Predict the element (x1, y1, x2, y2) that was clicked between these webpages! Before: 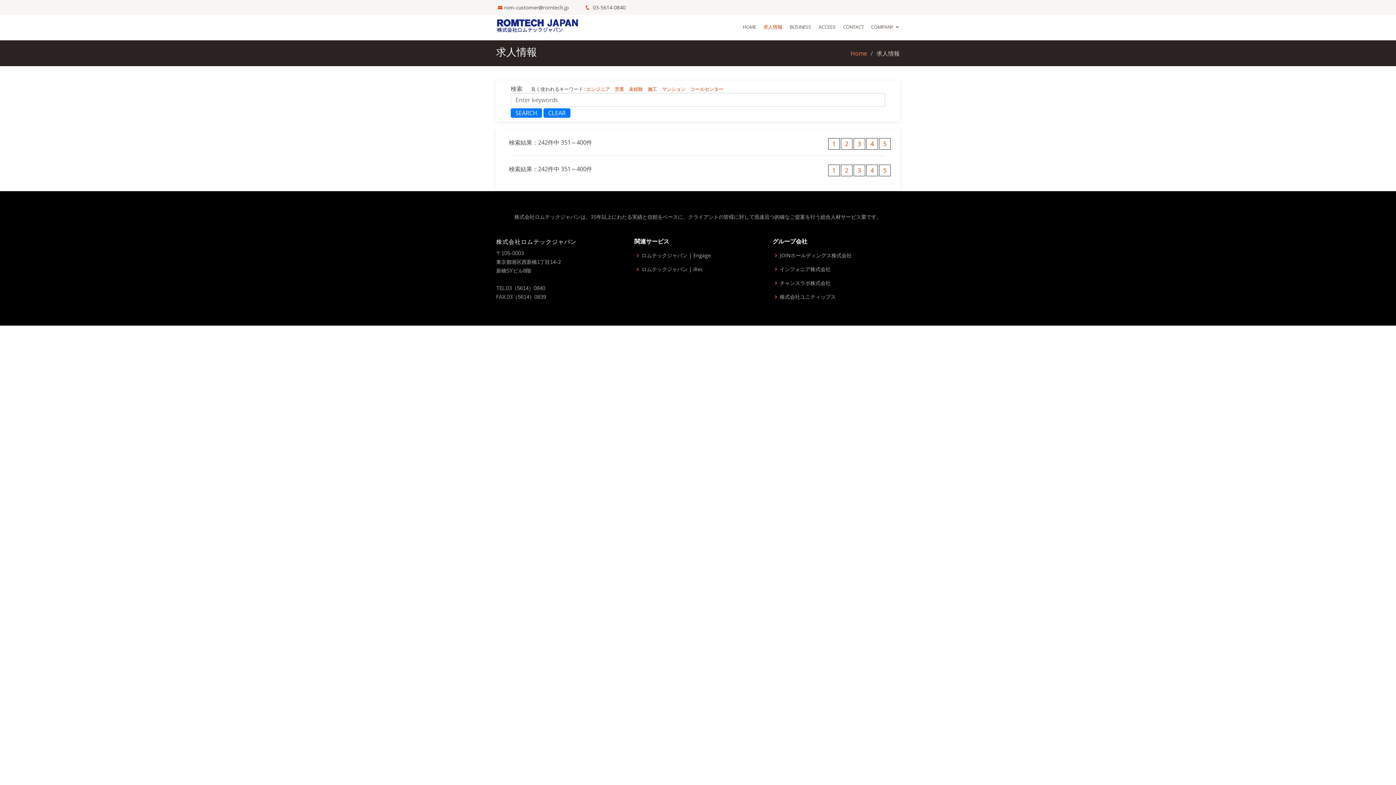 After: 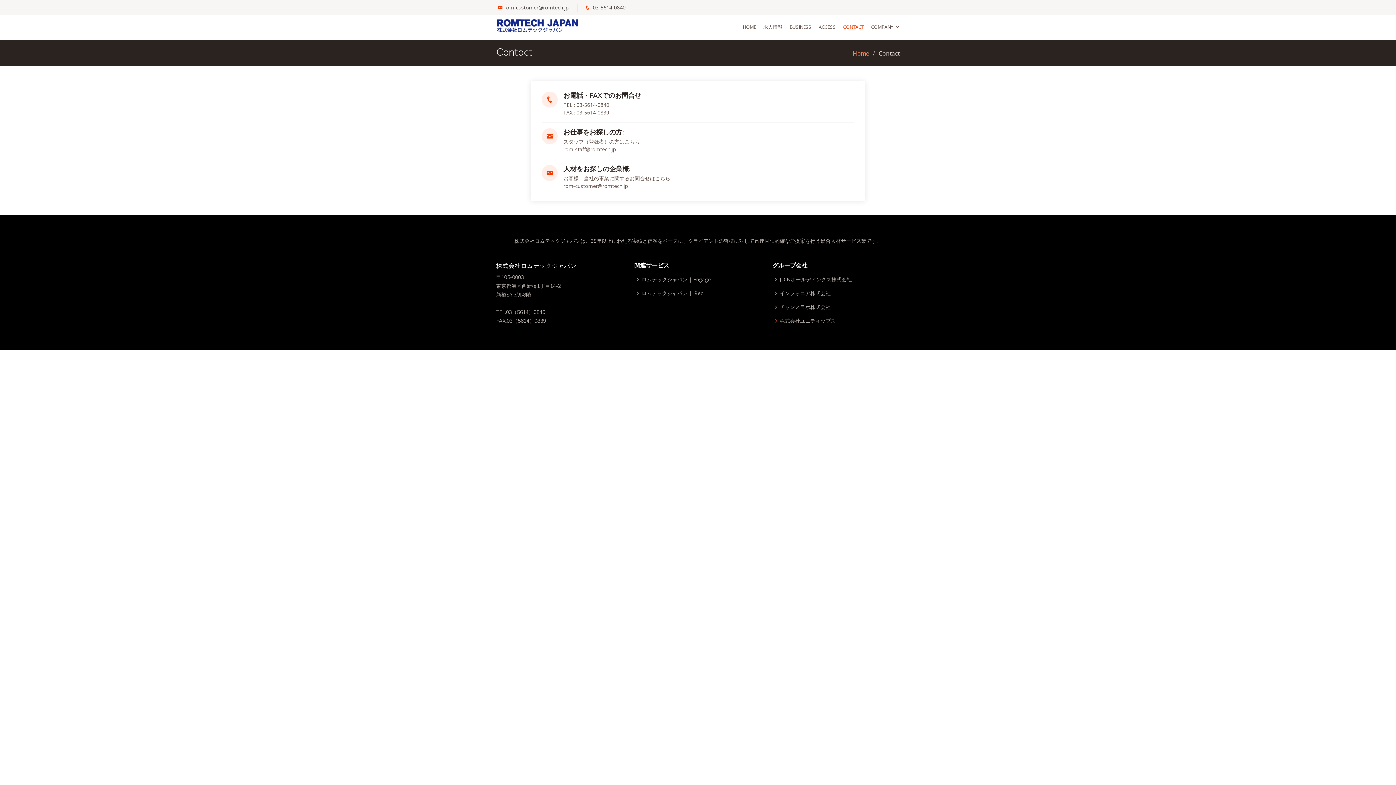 Action: label: CONTACT bbox: (843, 18, 864, 36)